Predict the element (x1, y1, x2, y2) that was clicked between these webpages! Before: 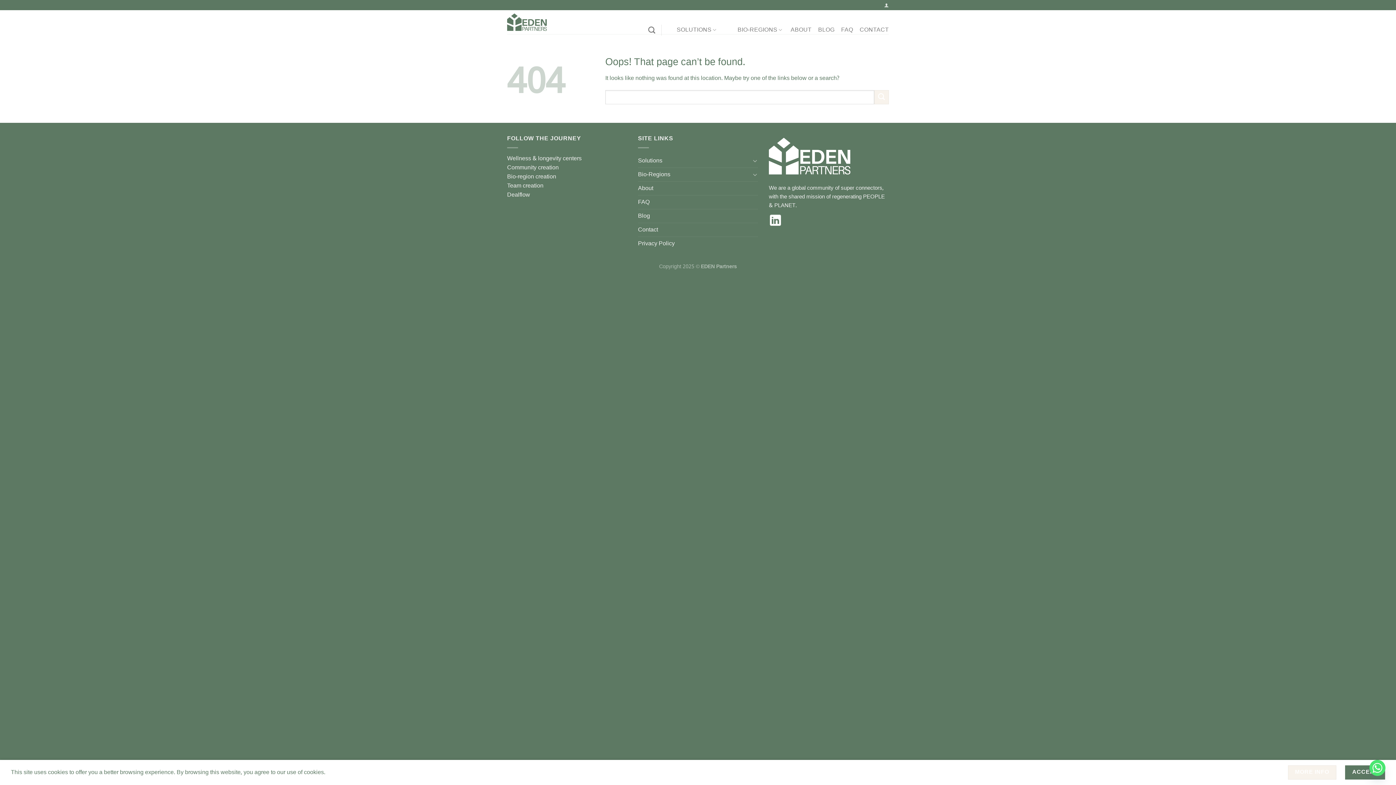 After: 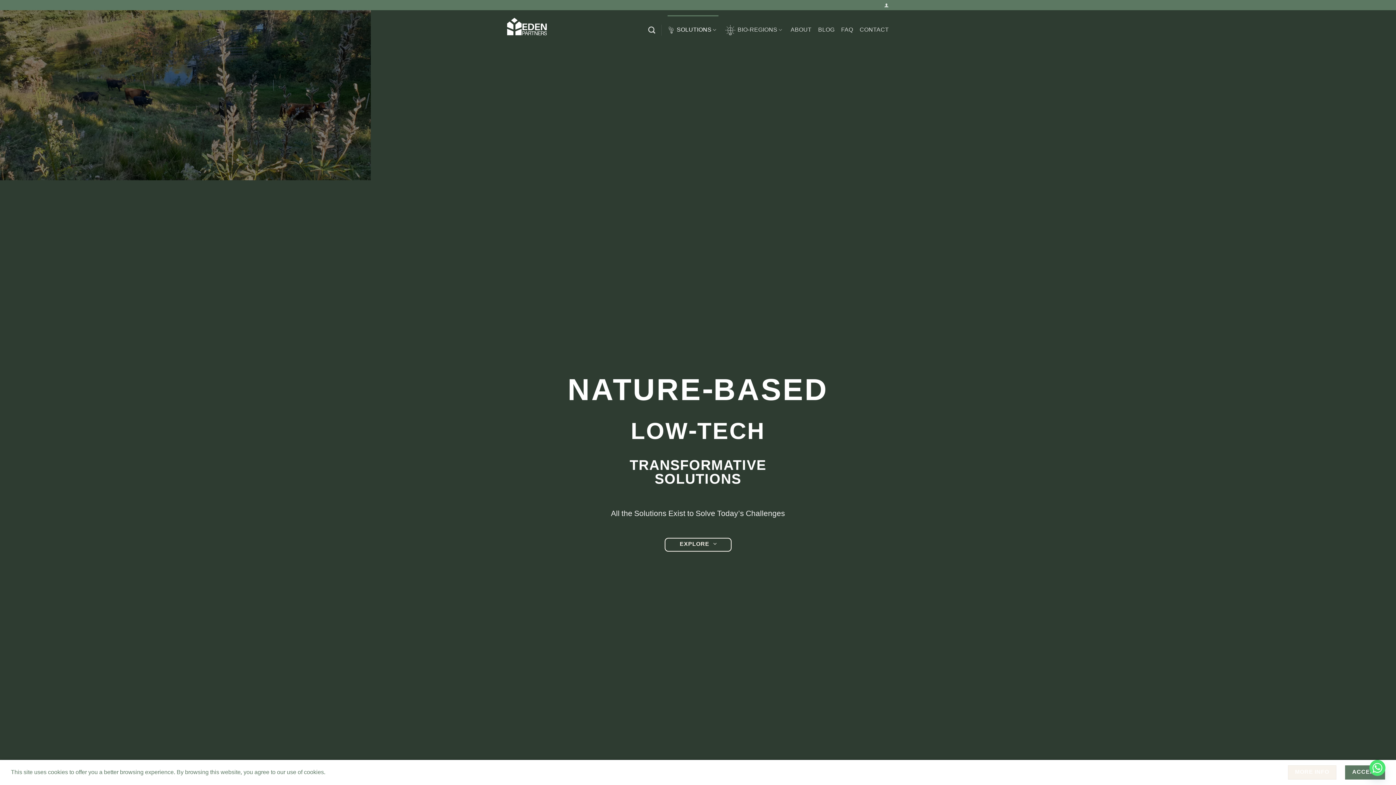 Action: label: Solutions bbox: (638, 154, 750, 167)